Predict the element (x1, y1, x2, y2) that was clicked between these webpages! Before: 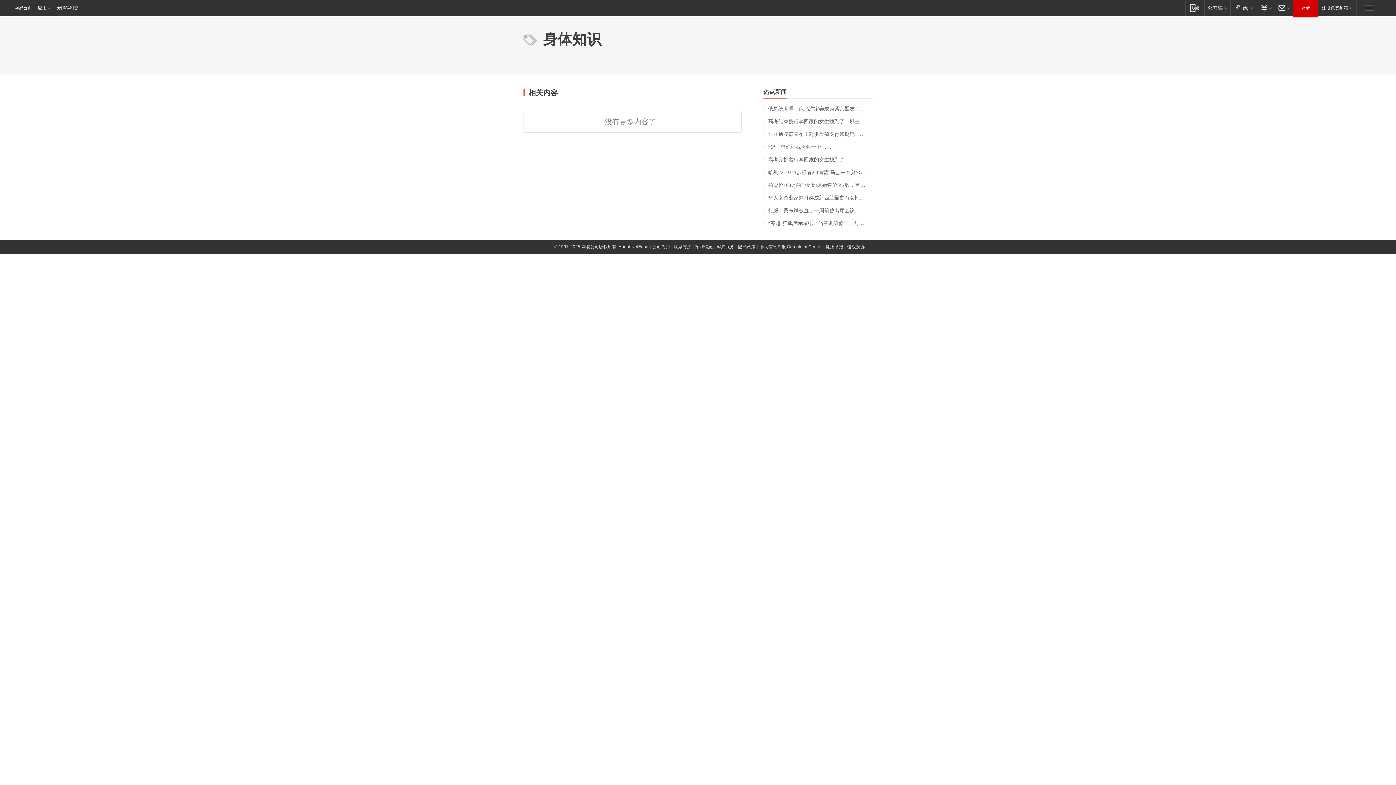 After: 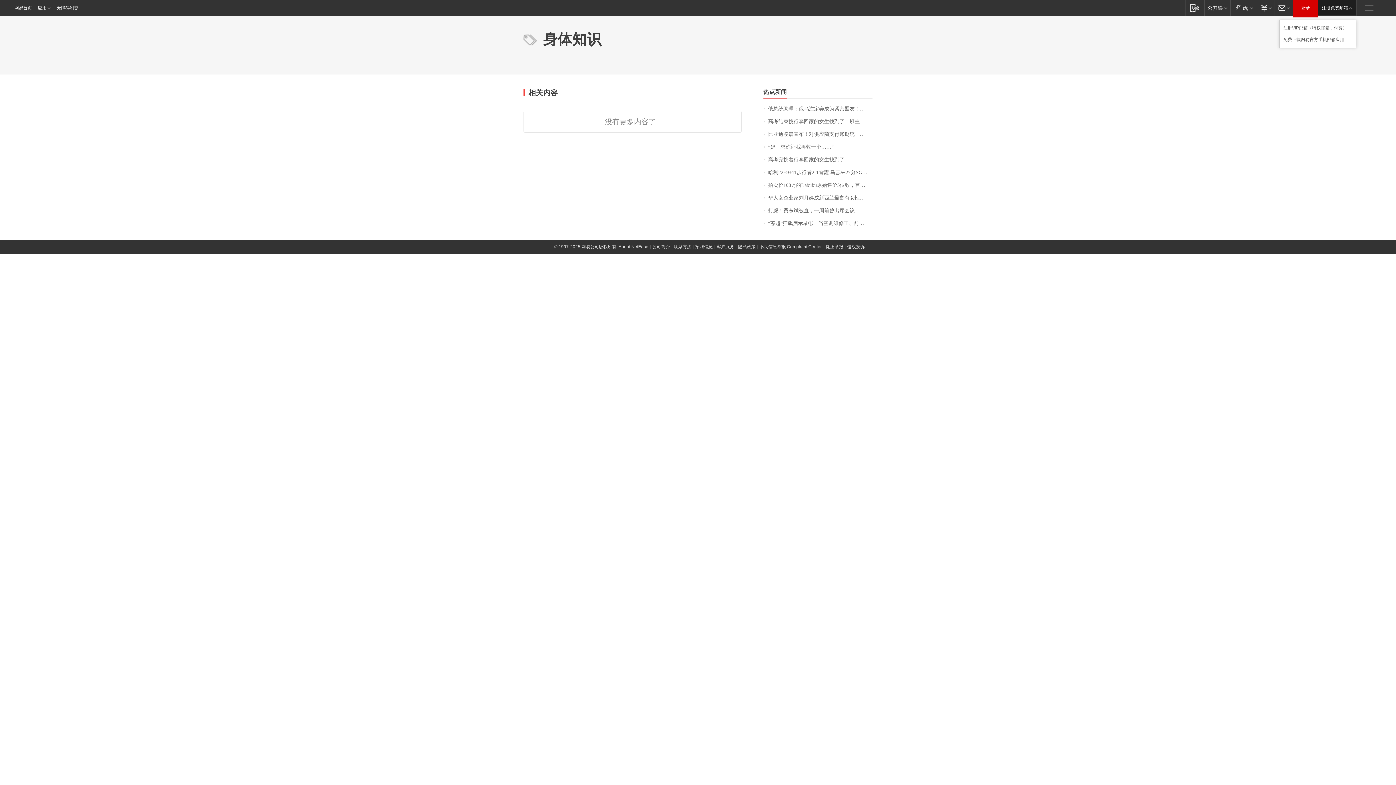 Action: label: 注册免费邮箱 bbox: (1318, 0, 1356, 15)